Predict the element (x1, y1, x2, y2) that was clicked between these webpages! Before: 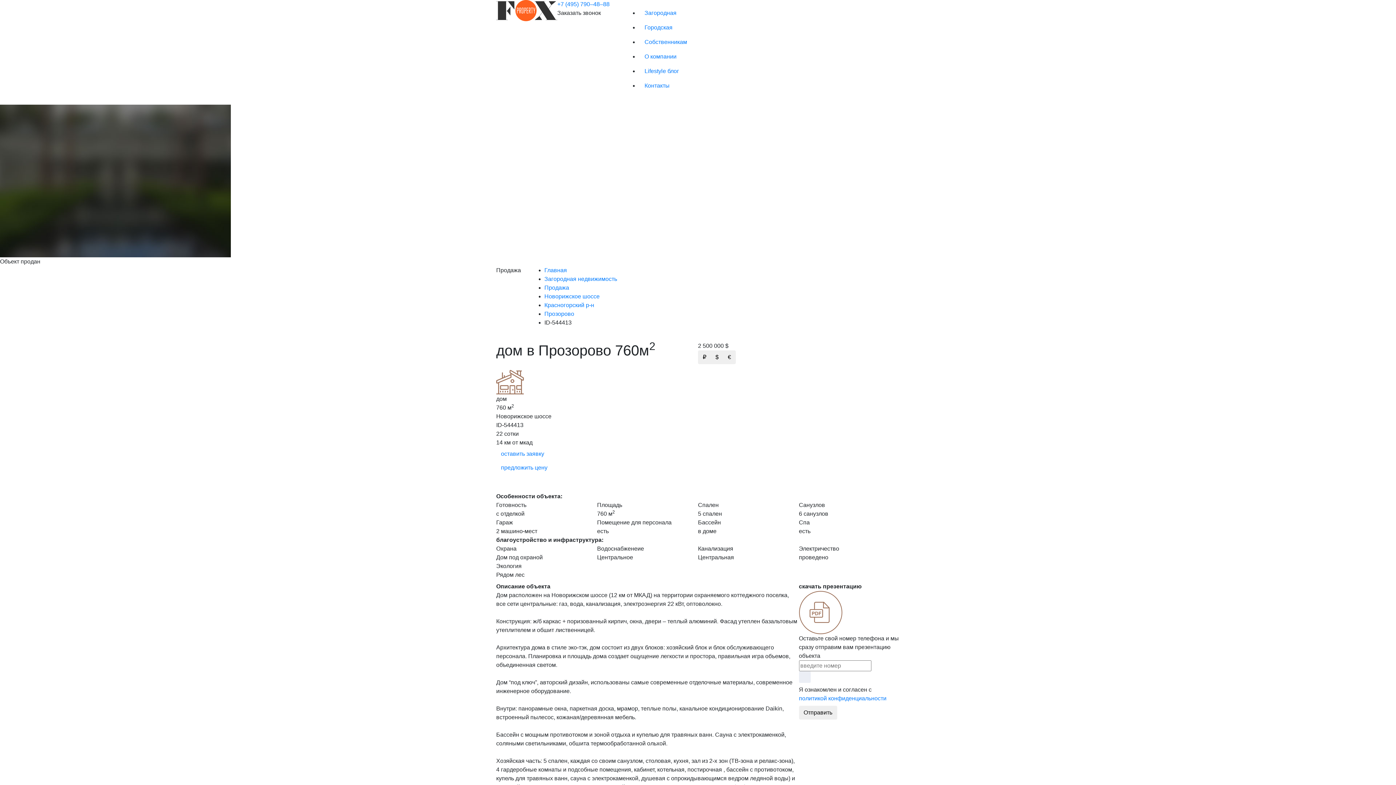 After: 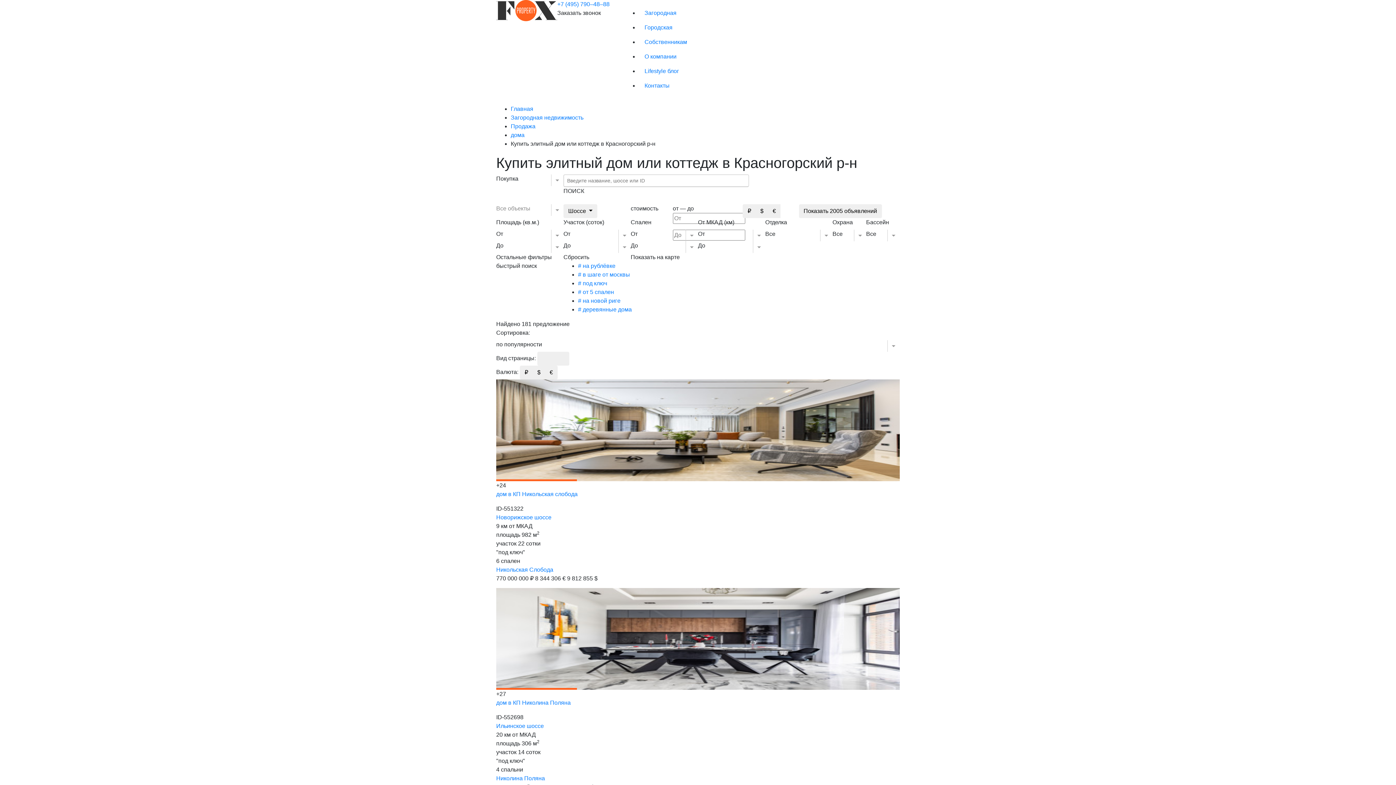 Action: bbox: (544, 302, 594, 308) label: Красногорский р-н